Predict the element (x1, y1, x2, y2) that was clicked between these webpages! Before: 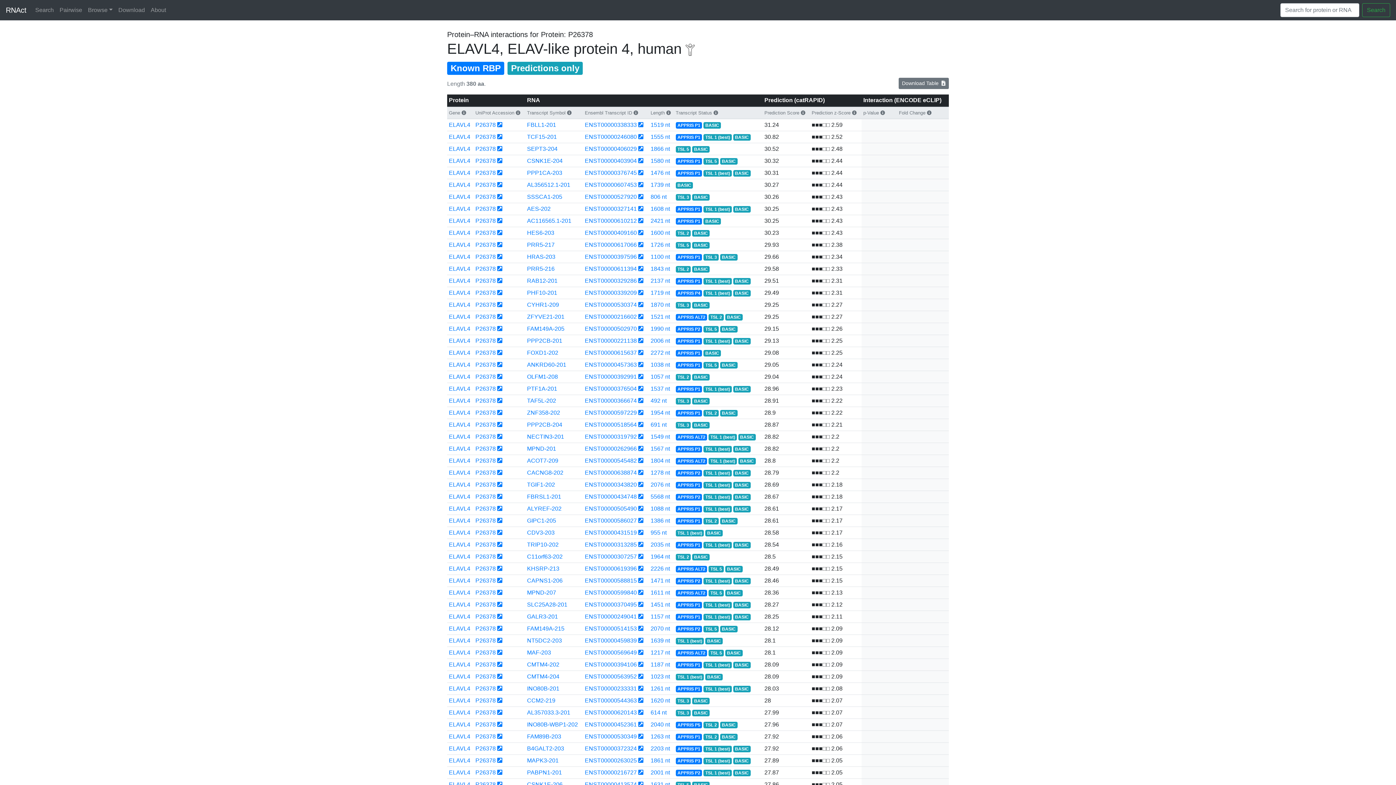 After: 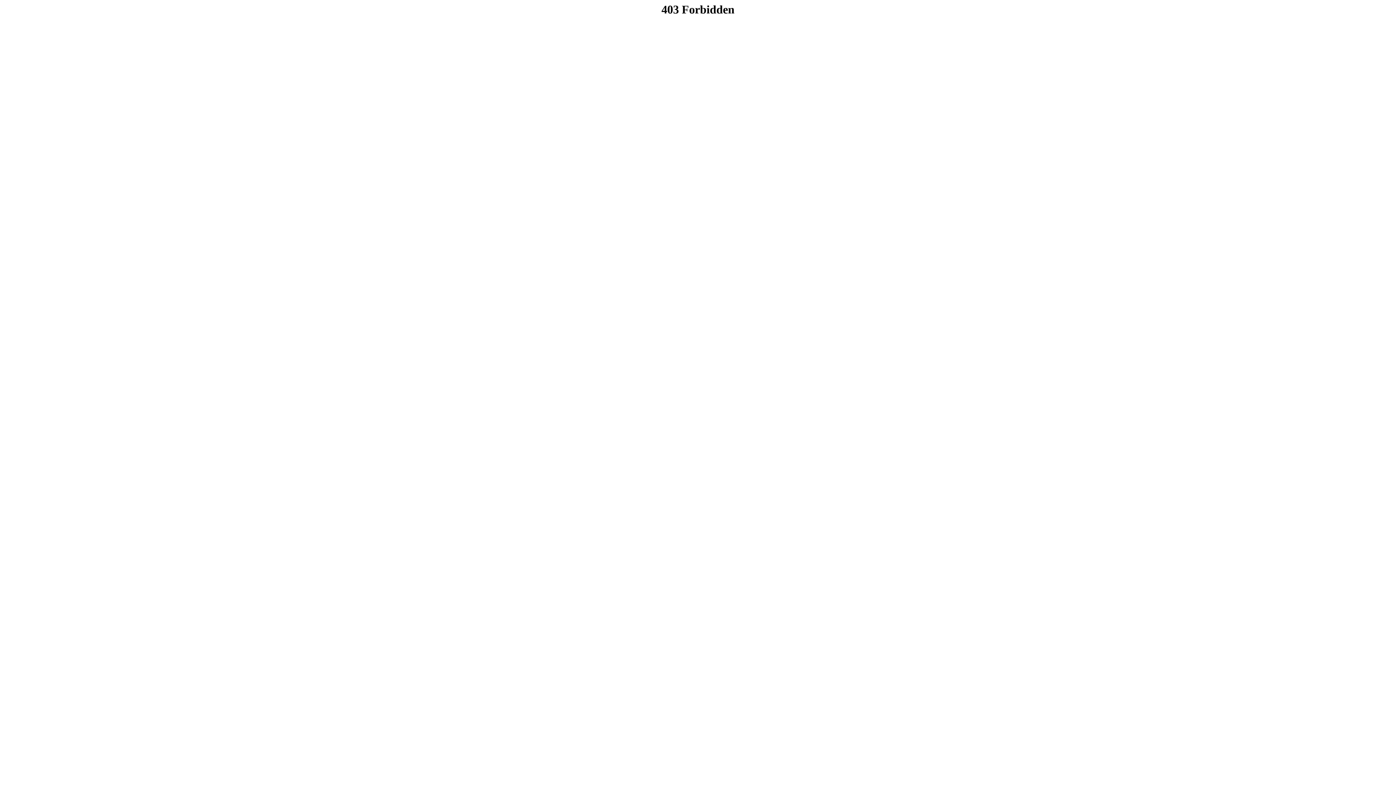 Action: bbox: (638, 649, 643, 656)